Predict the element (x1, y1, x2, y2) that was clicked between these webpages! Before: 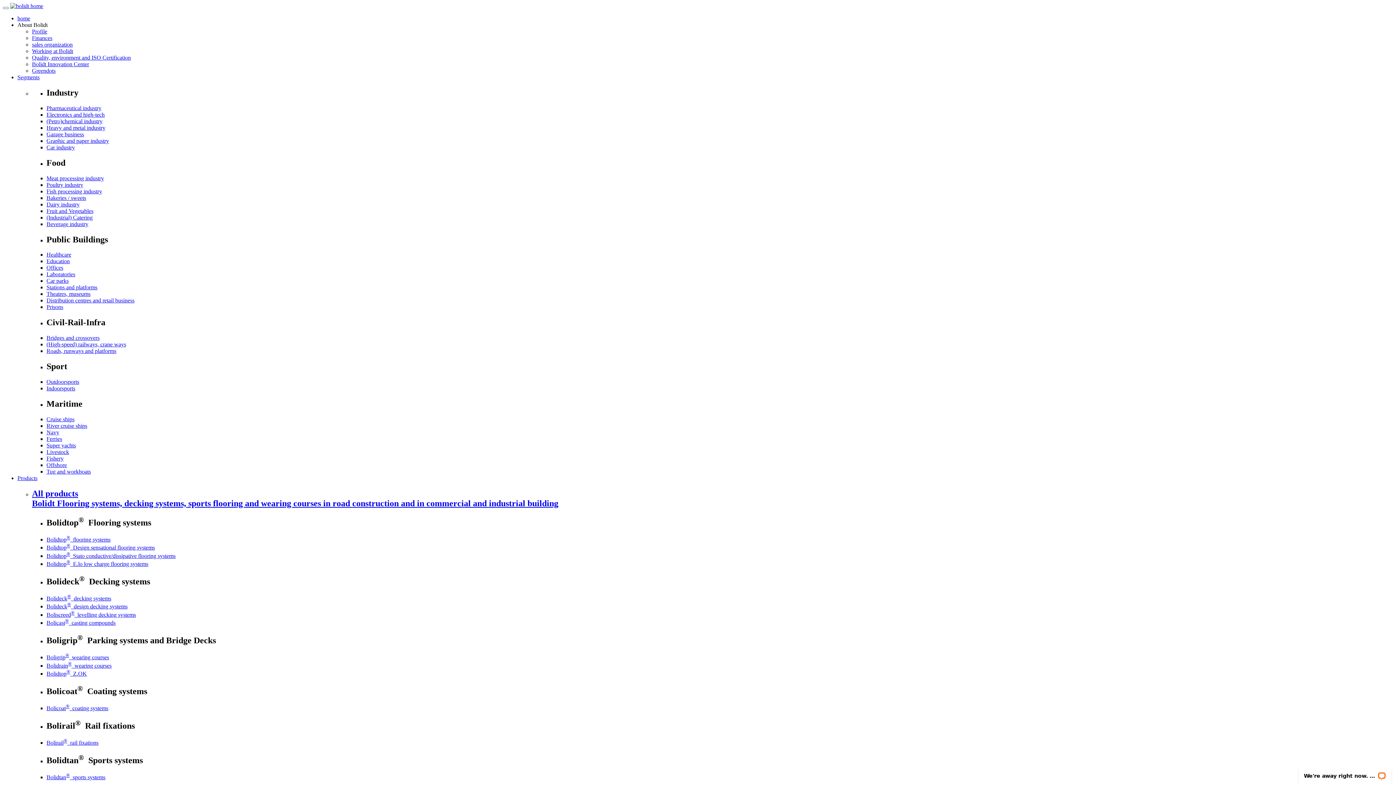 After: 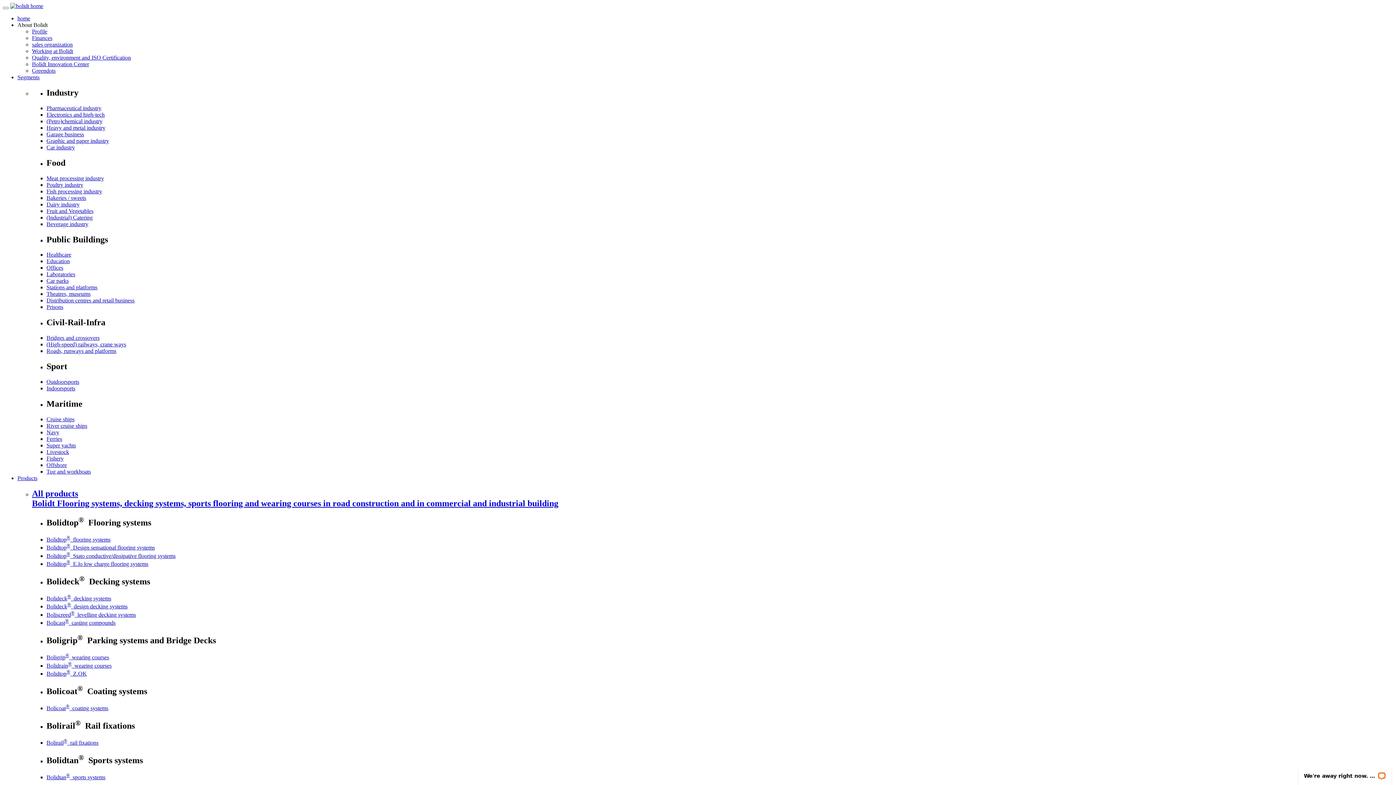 Action: bbox: (46, 552, 175, 559) label: Bolidtop®  Stato conductive/dissipative flooring systems